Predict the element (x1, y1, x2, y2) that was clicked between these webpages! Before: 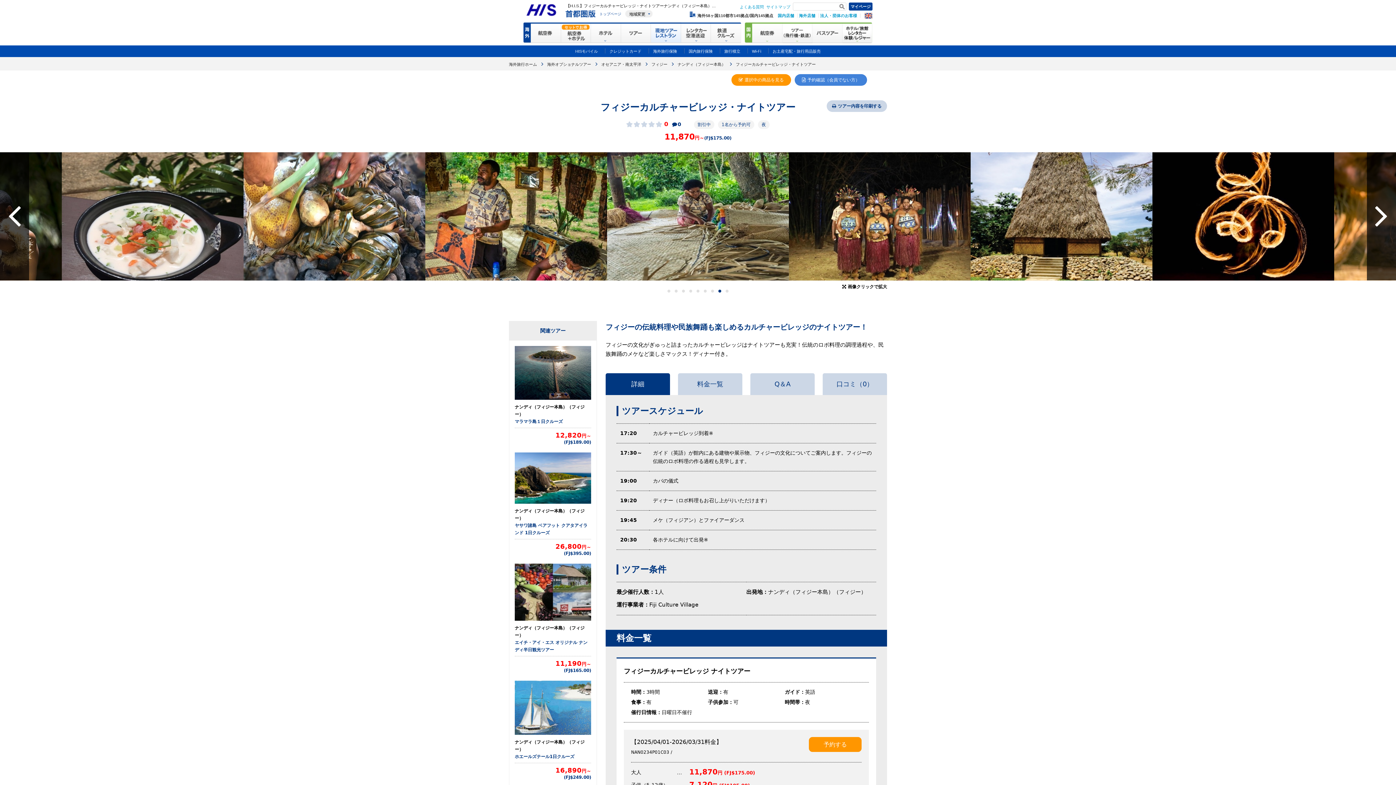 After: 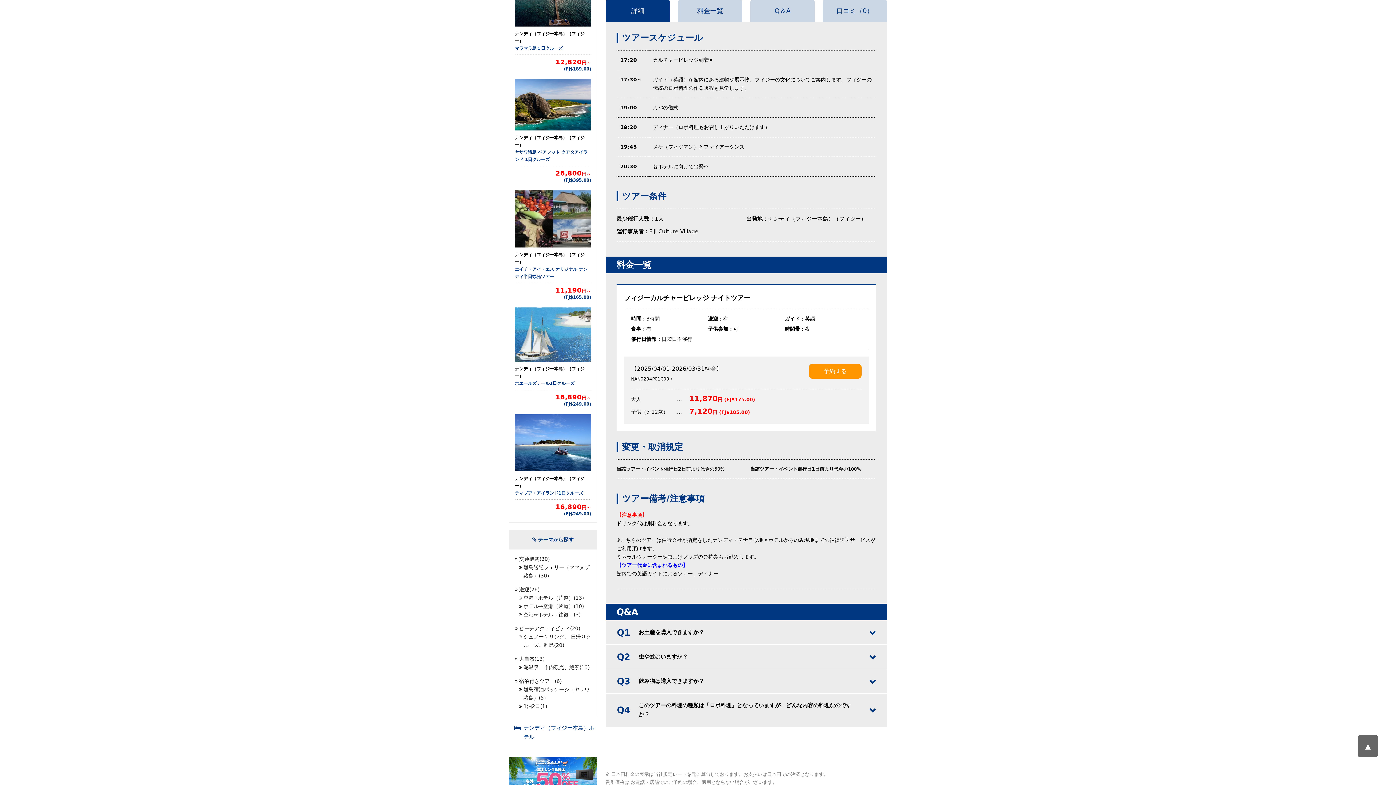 Action: bbox: (605, 373, 670, 395) label: 詳細